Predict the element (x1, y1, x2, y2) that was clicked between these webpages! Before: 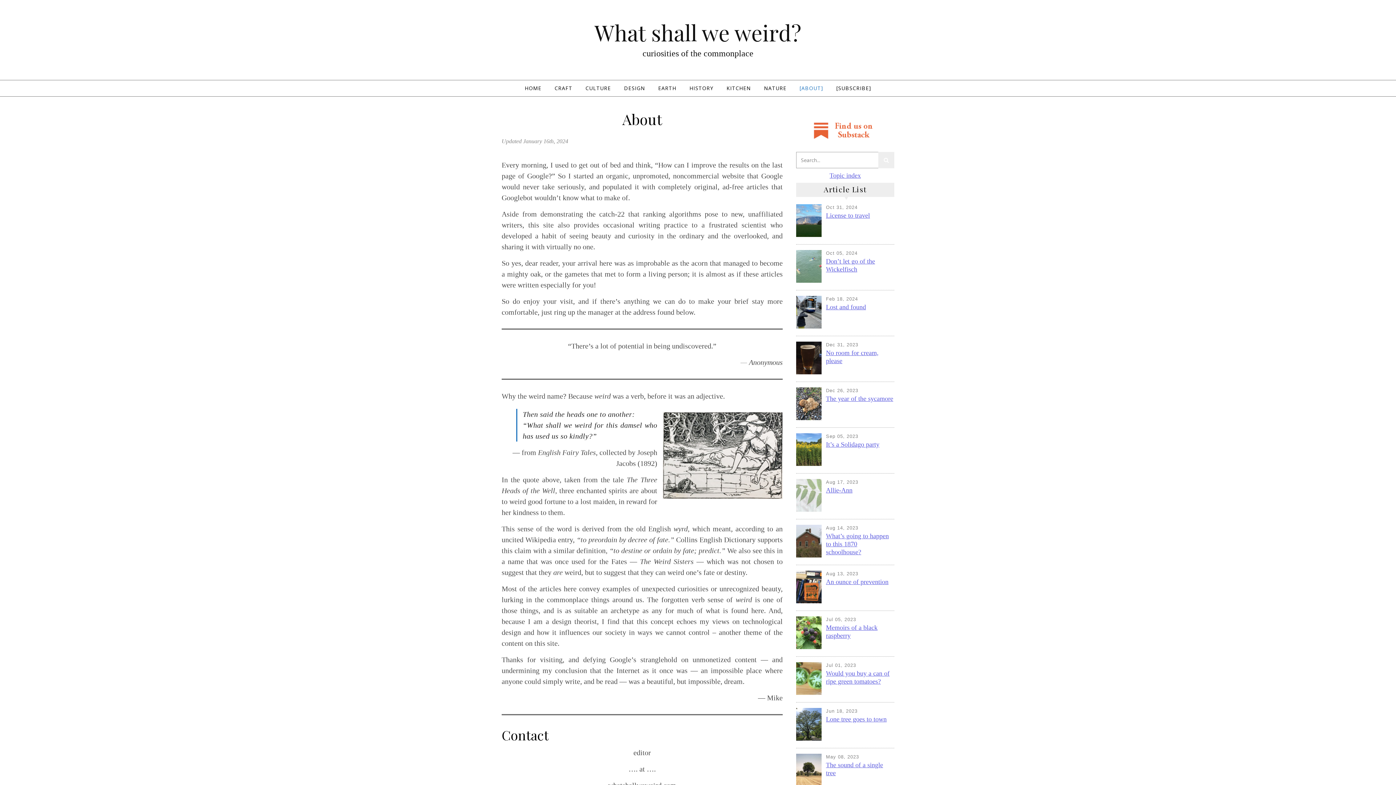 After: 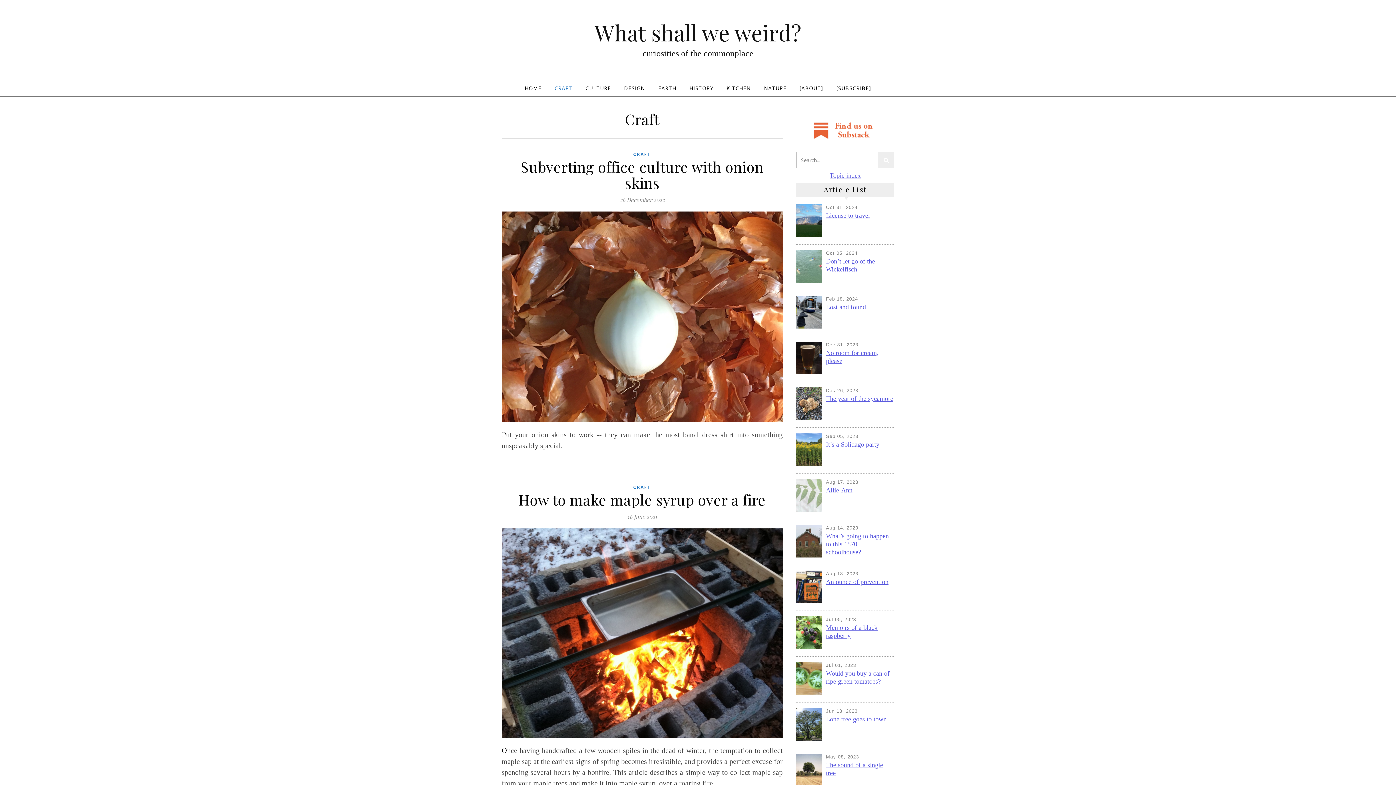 Action: bbox: (548, 80, 578, 96) label: CRAFT